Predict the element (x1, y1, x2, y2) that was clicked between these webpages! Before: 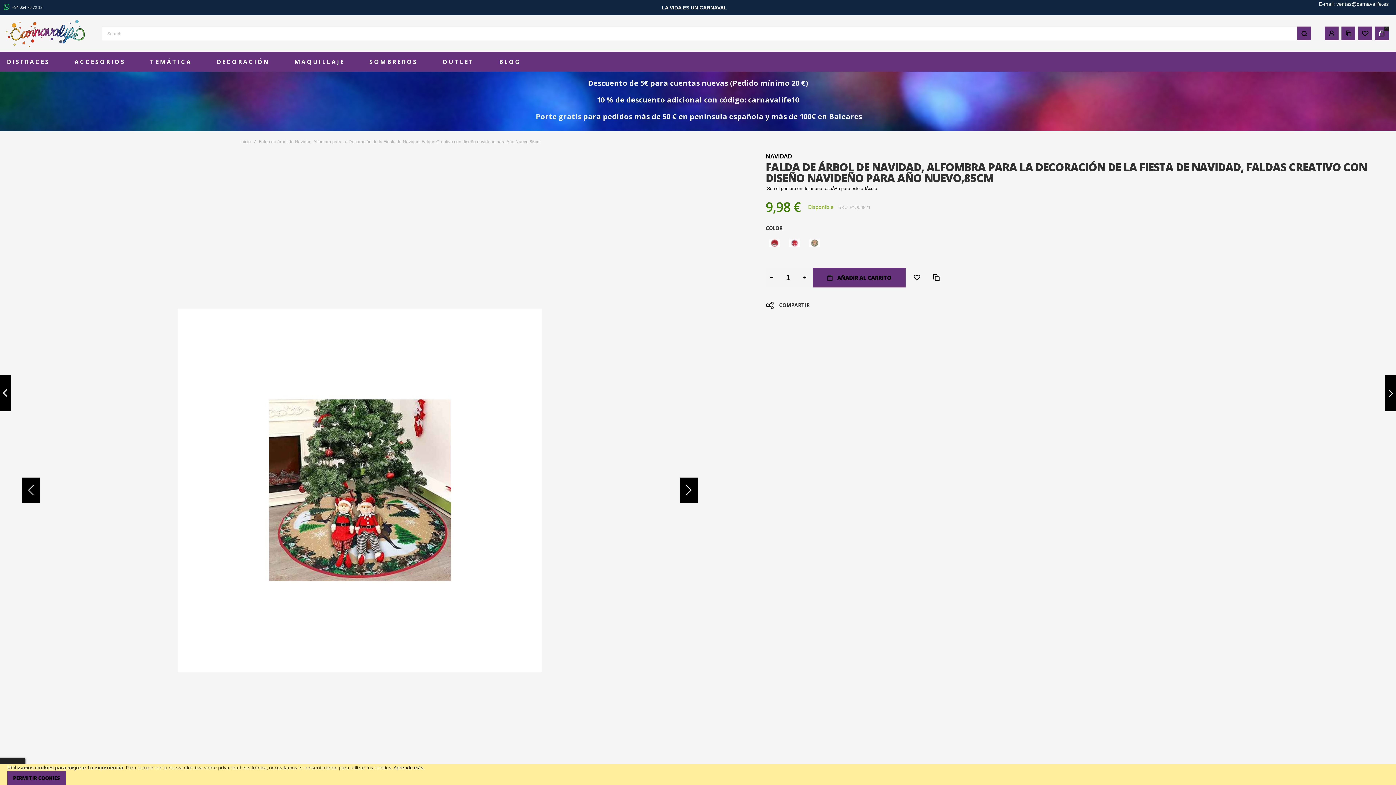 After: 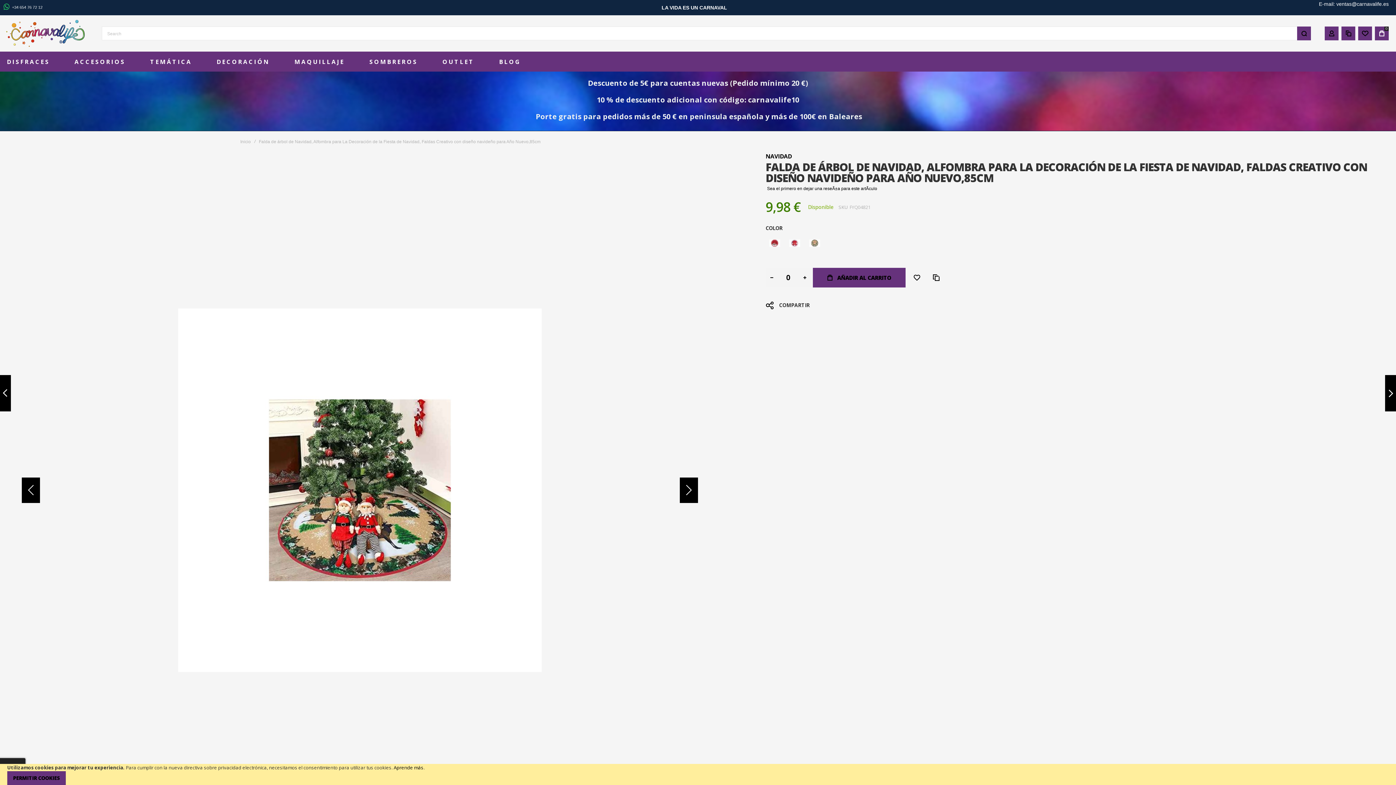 Action: bbox: (765, 268, 778, 287)